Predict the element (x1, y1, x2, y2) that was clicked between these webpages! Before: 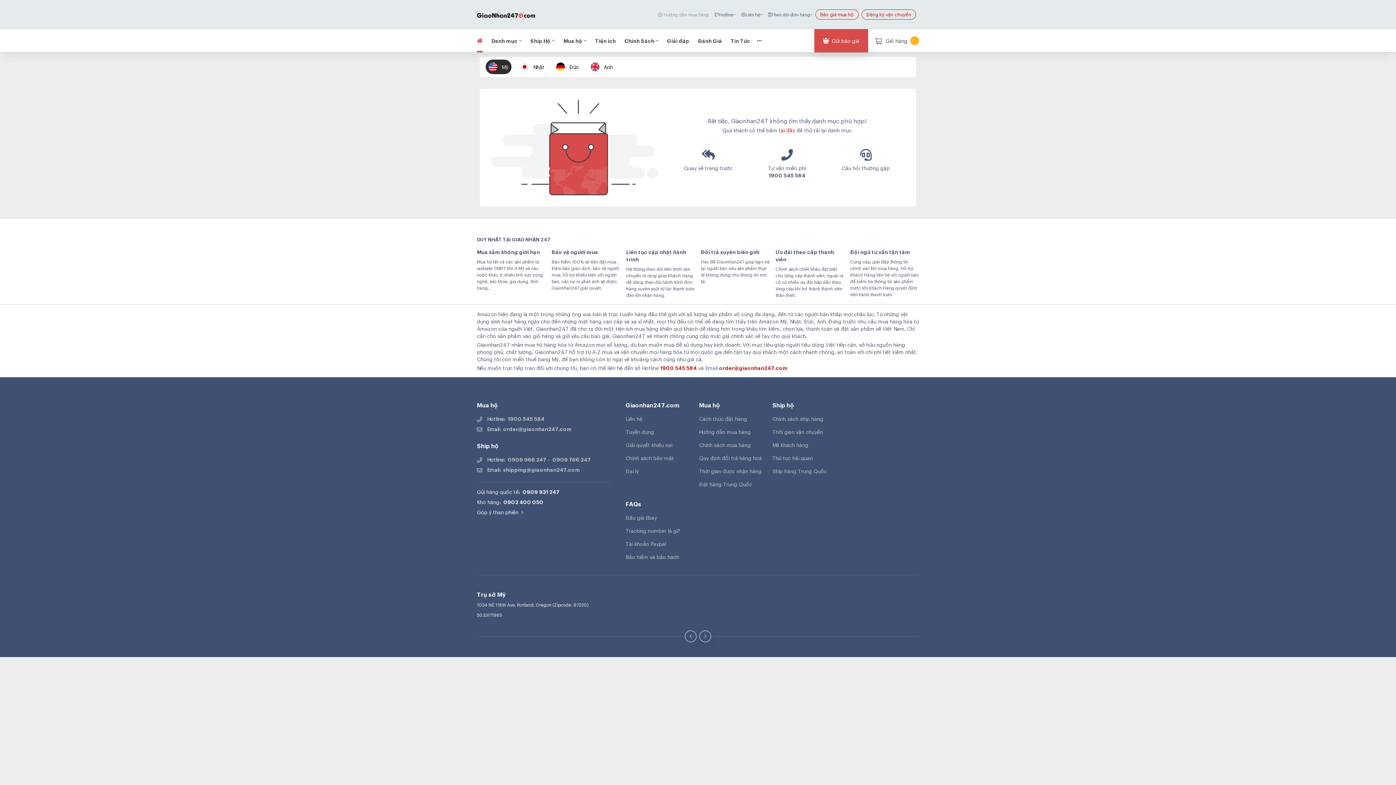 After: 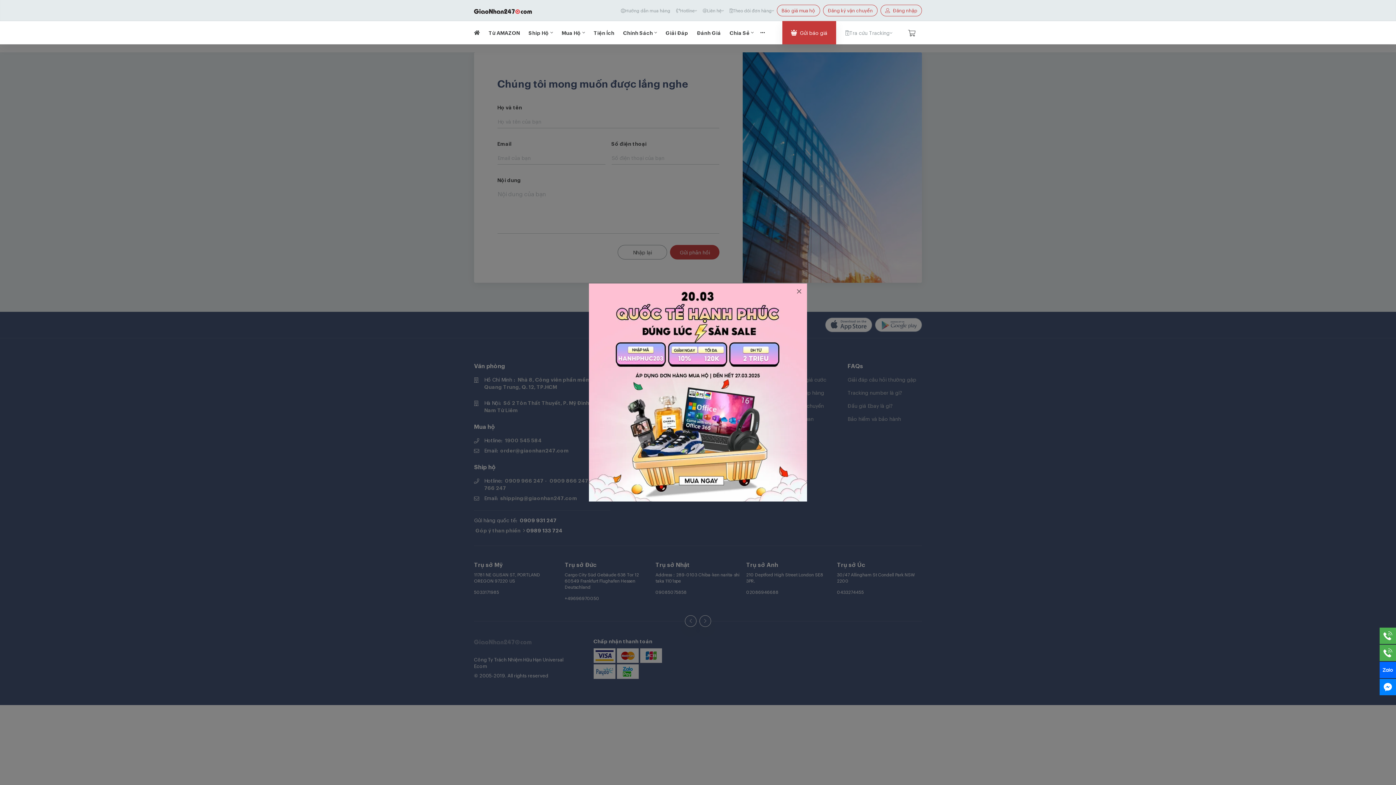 Action: label: Liên hệ bbox: (625, 415, 693, 422)